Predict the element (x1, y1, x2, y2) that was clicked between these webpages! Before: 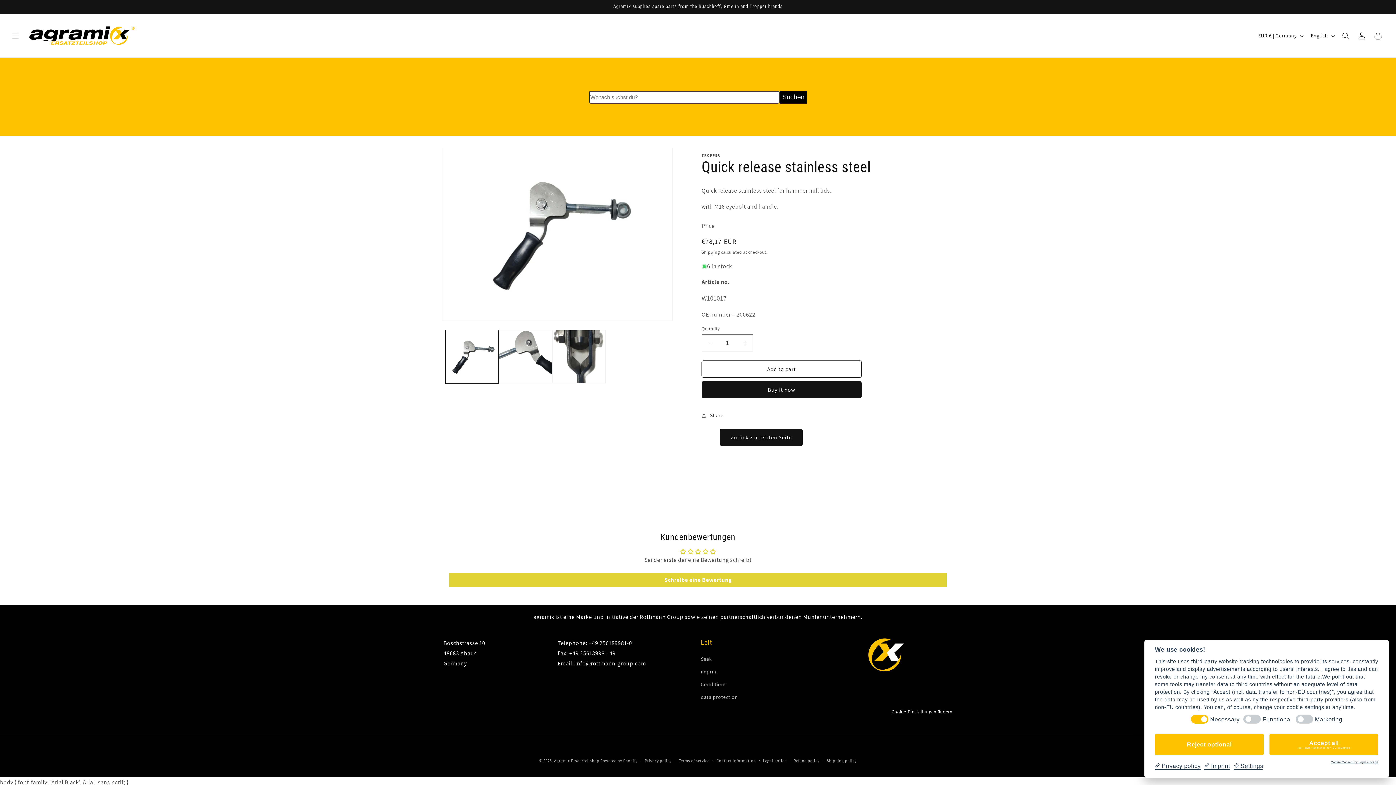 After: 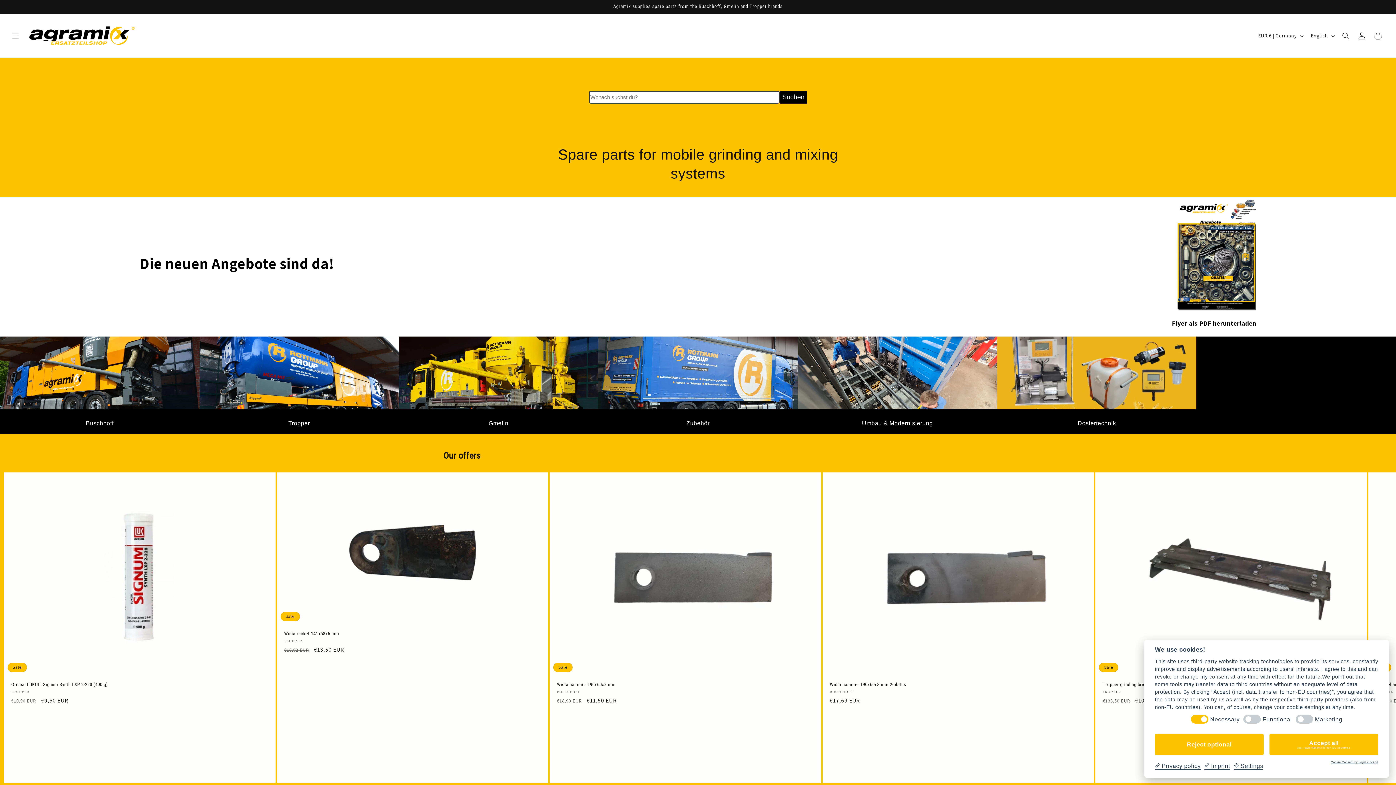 Action: label: Agramix Ersatzteilshop bbox: (554, 758, 599, 763)